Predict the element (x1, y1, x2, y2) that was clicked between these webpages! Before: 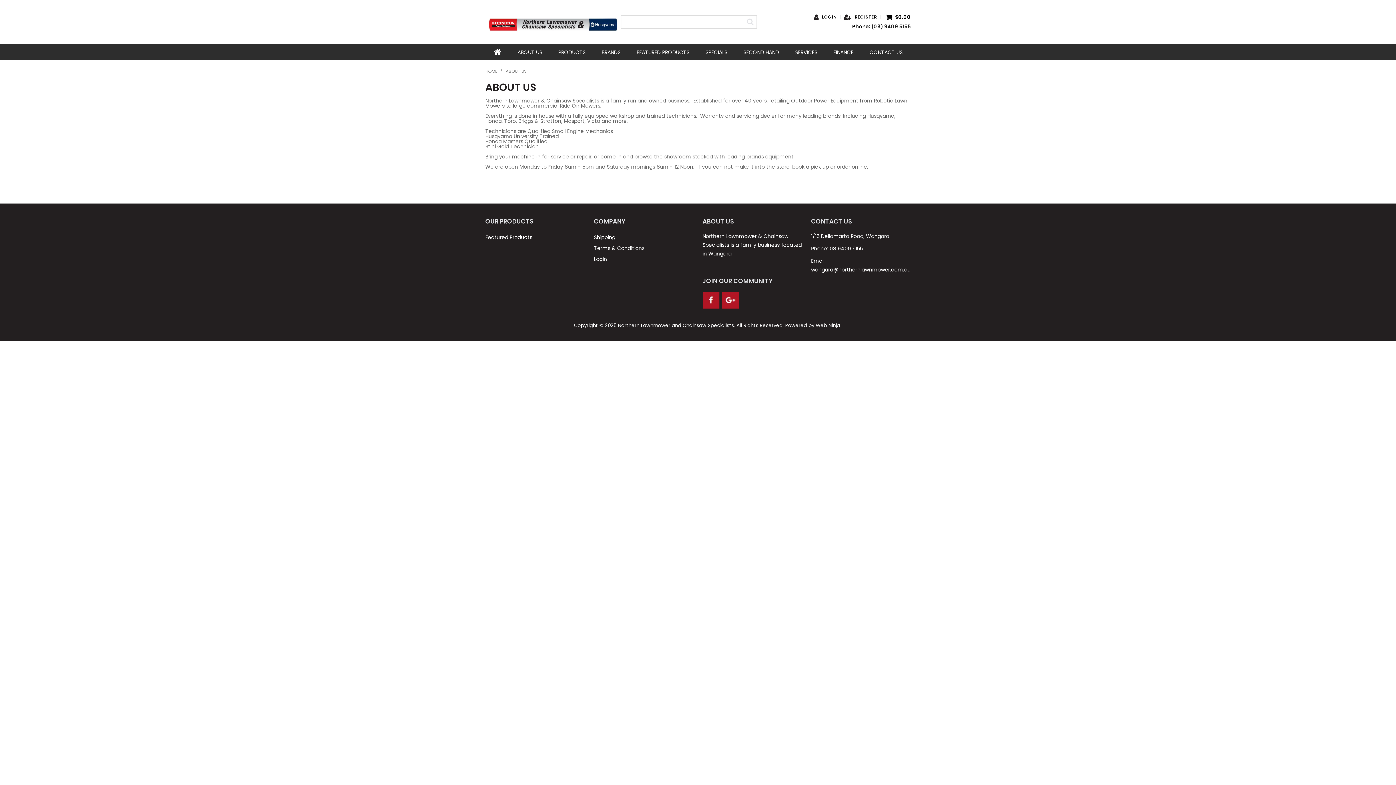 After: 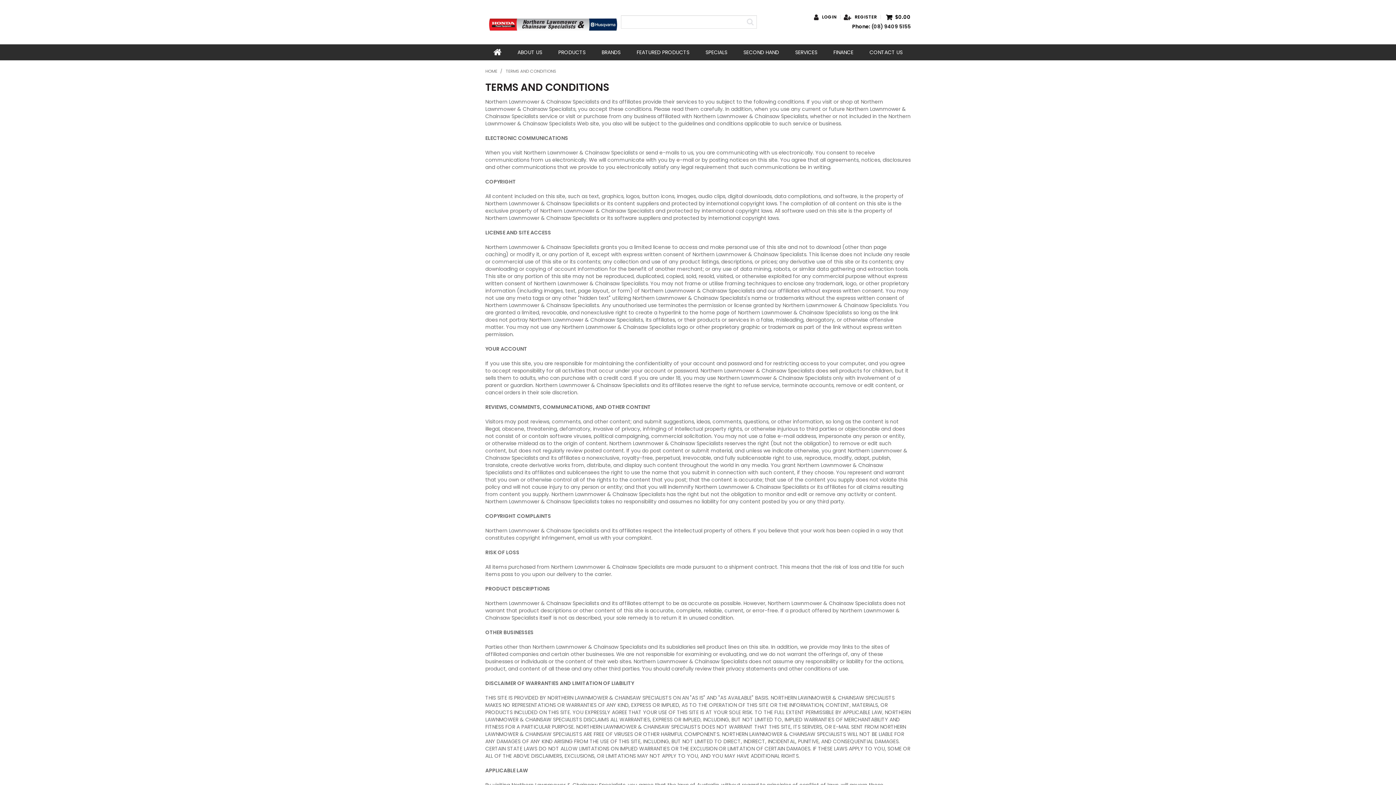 Action: bbox: (594, 244, 693, 251) label: Terms & Conditions